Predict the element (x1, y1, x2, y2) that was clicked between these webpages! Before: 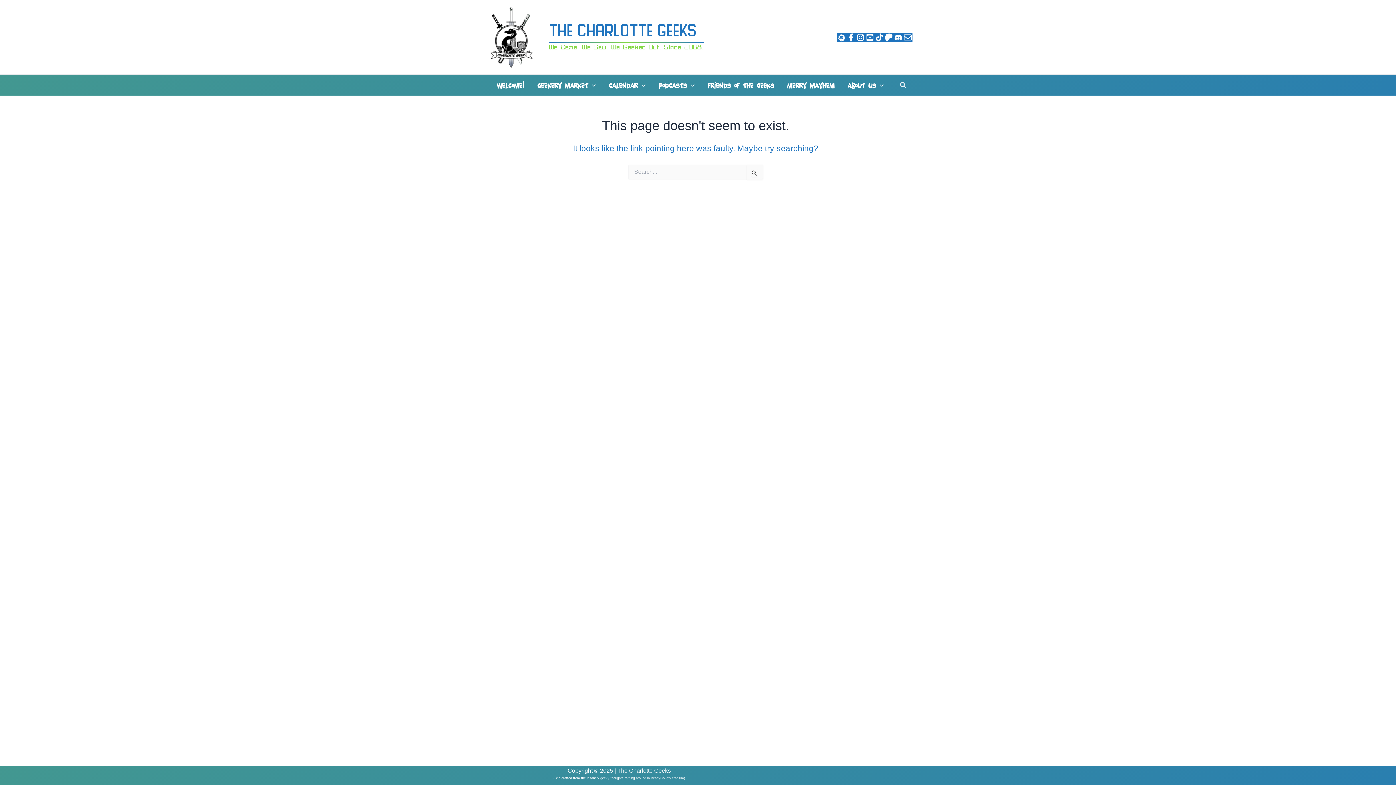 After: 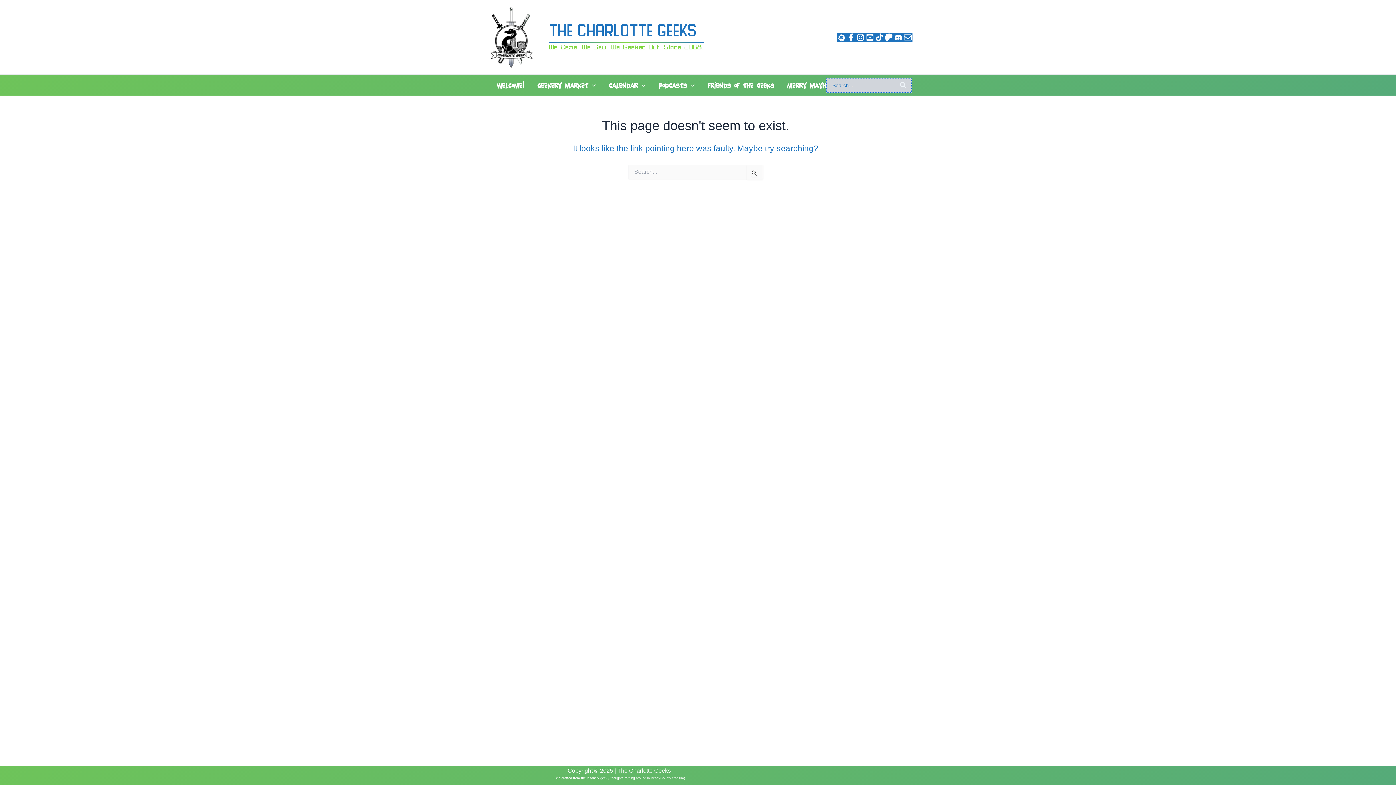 Action: label: Search button bbox: (900, 80, 906, 90)